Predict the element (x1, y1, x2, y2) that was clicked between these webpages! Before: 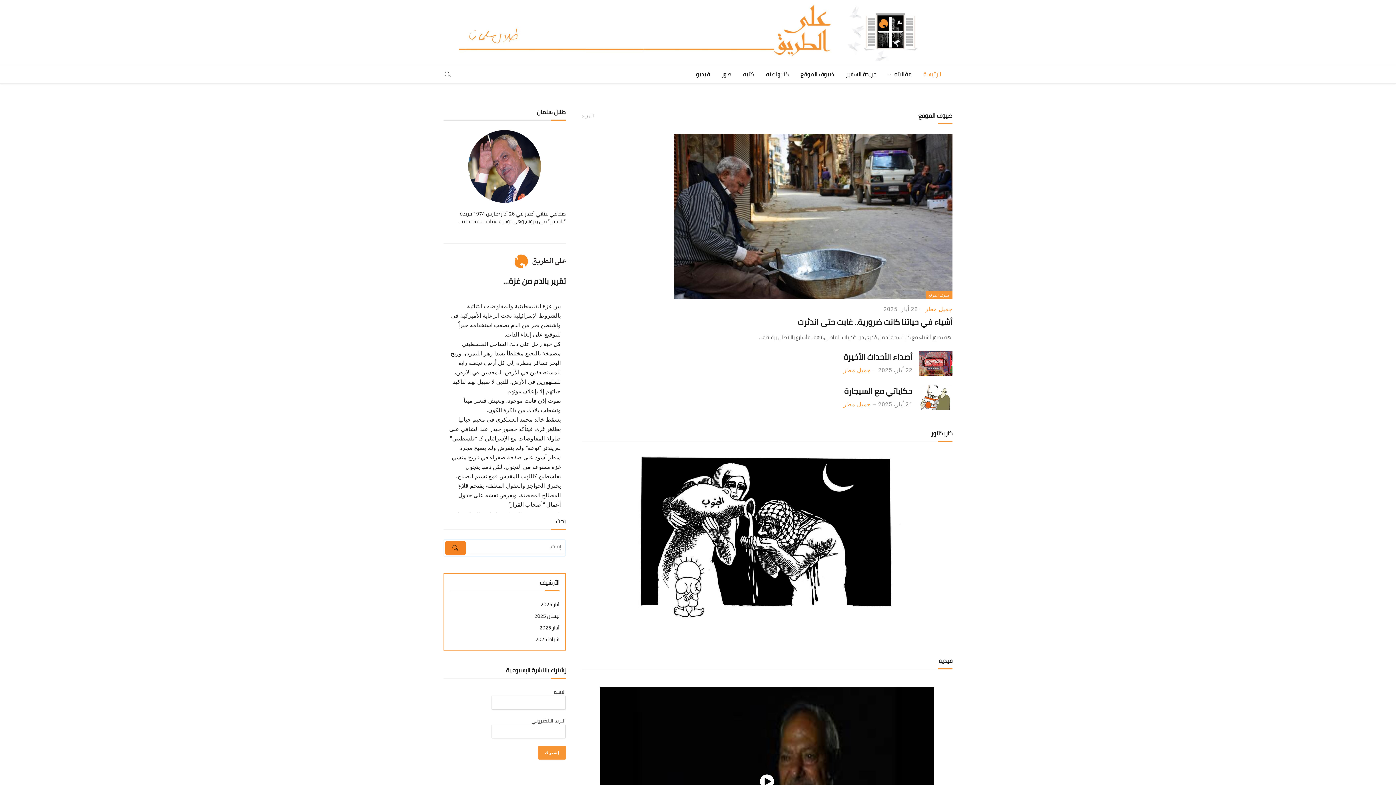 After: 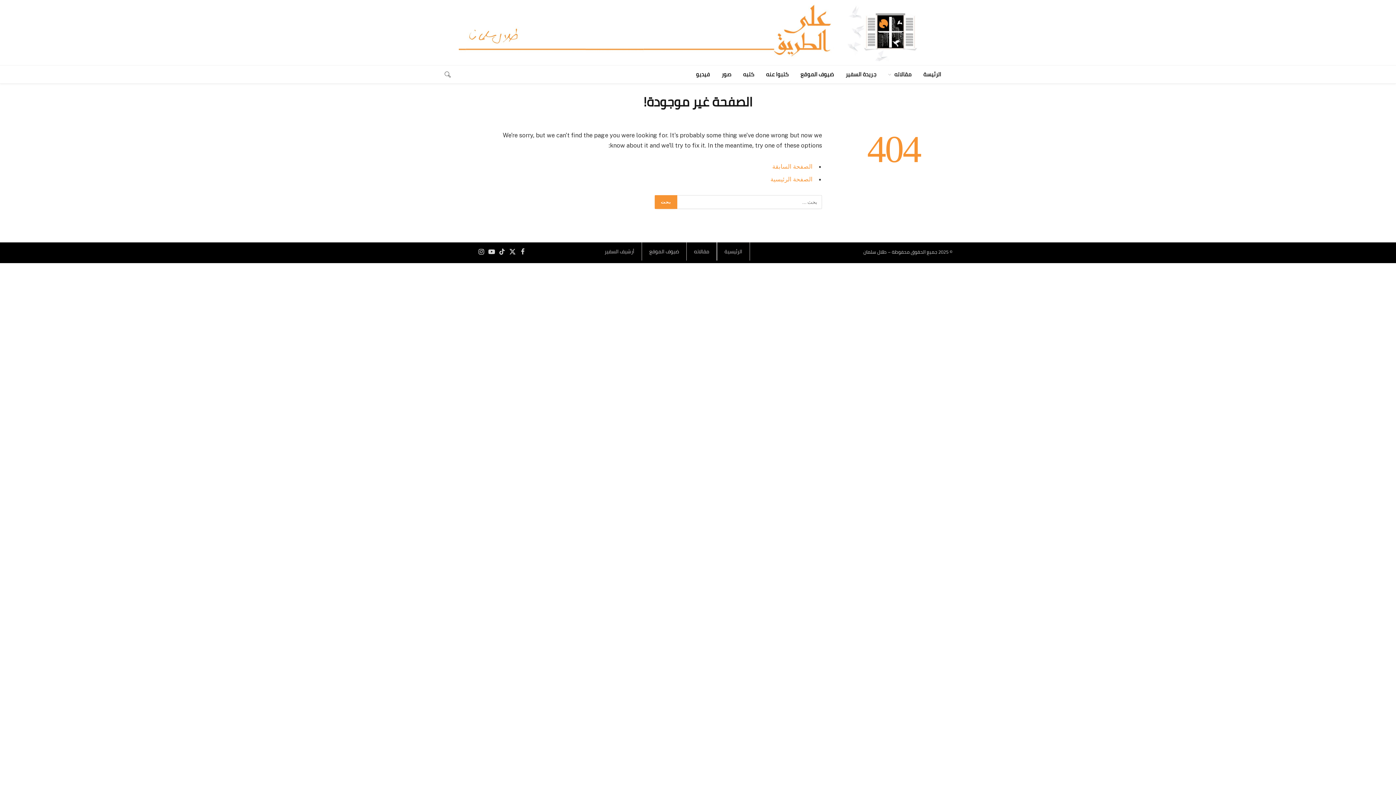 Action: label: المزيد bbox: (581, 112, 594, 119)